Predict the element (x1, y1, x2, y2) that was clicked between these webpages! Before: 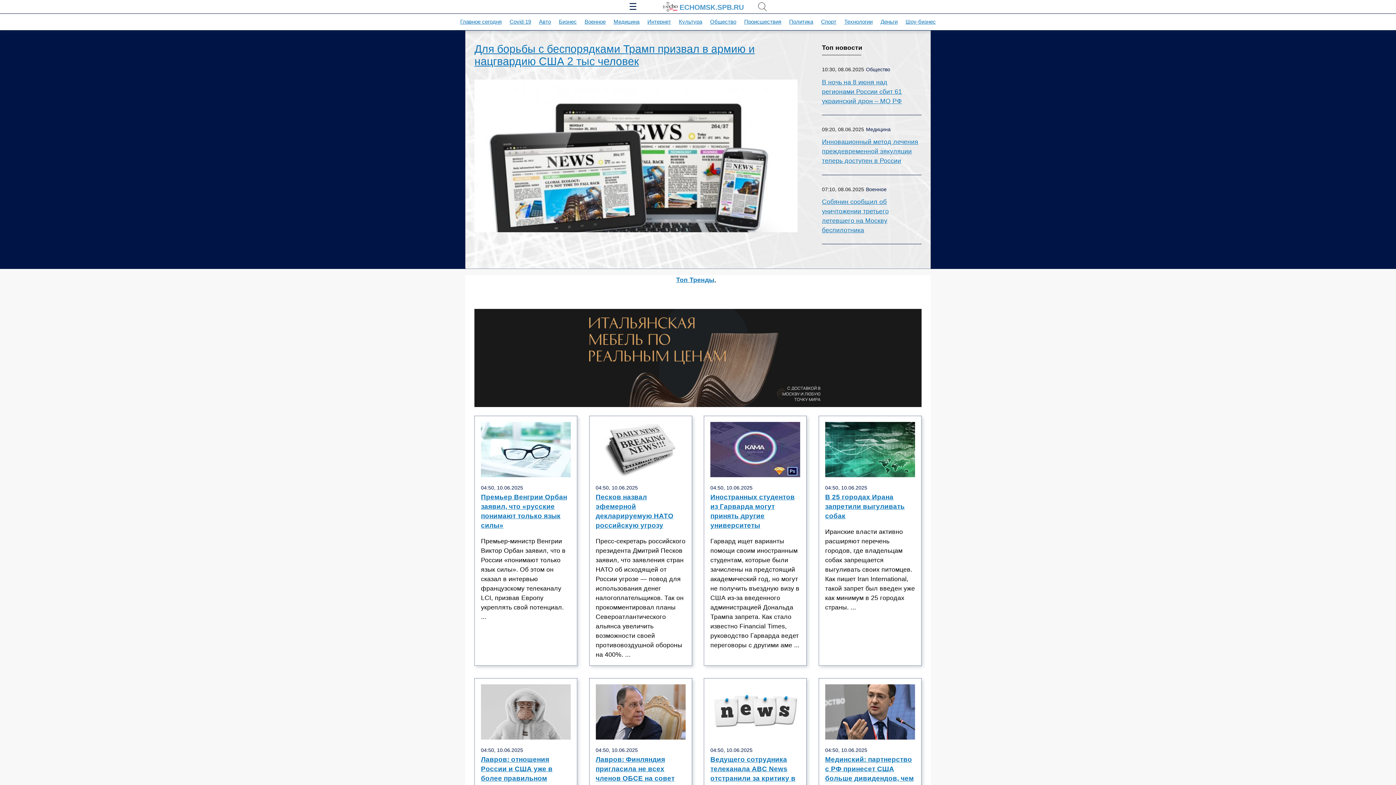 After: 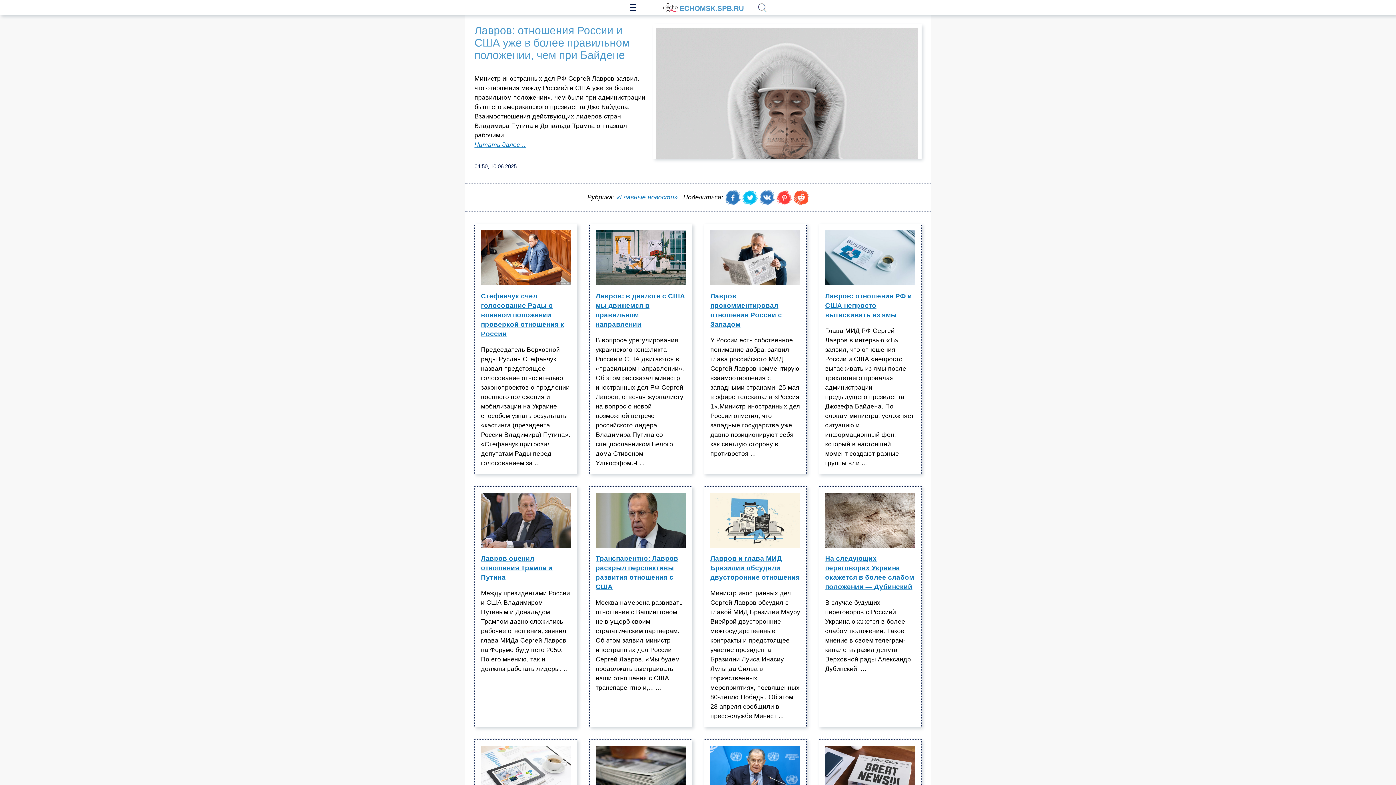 Action: label: Лавров: отношения России и США уже в более правильном положении, чем при Байдене bbox: (481, 755, 570, 808)